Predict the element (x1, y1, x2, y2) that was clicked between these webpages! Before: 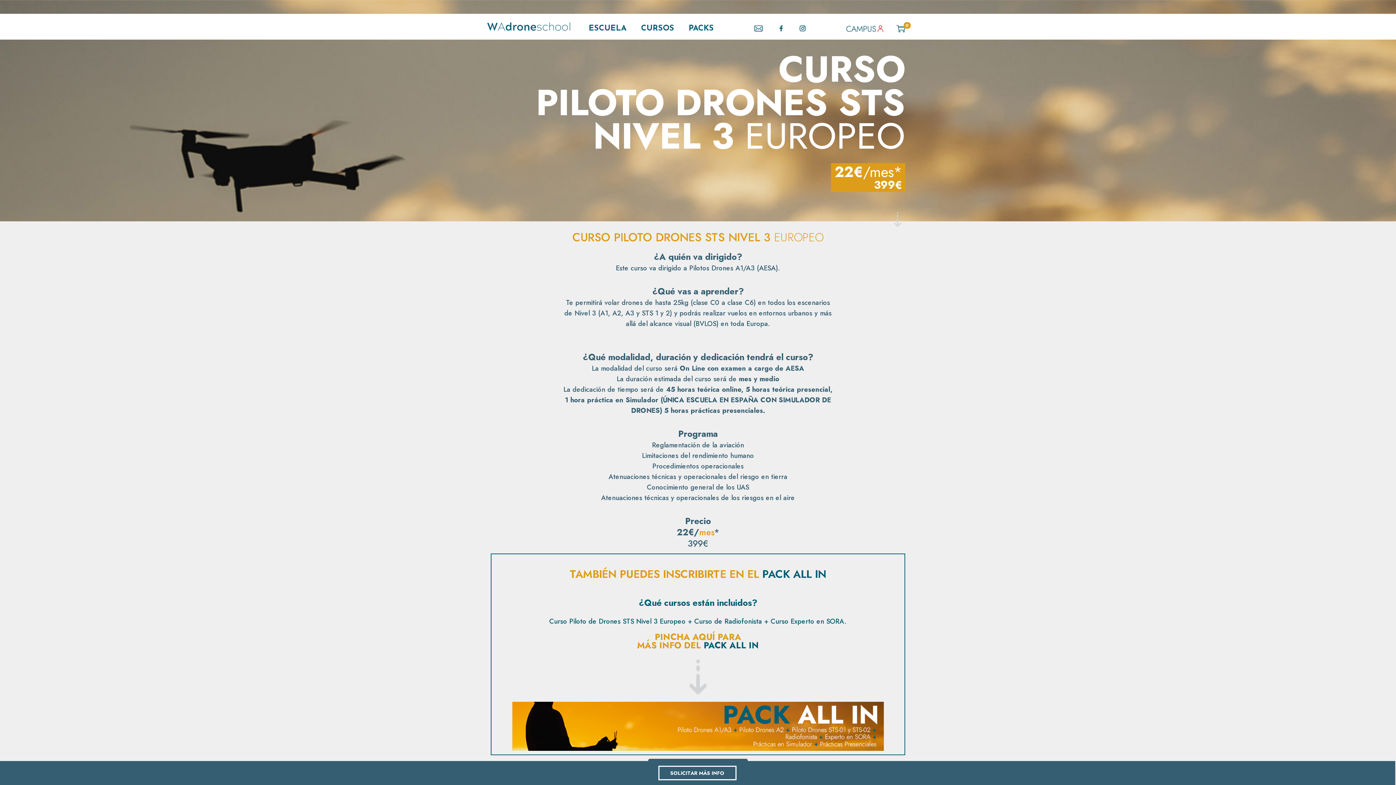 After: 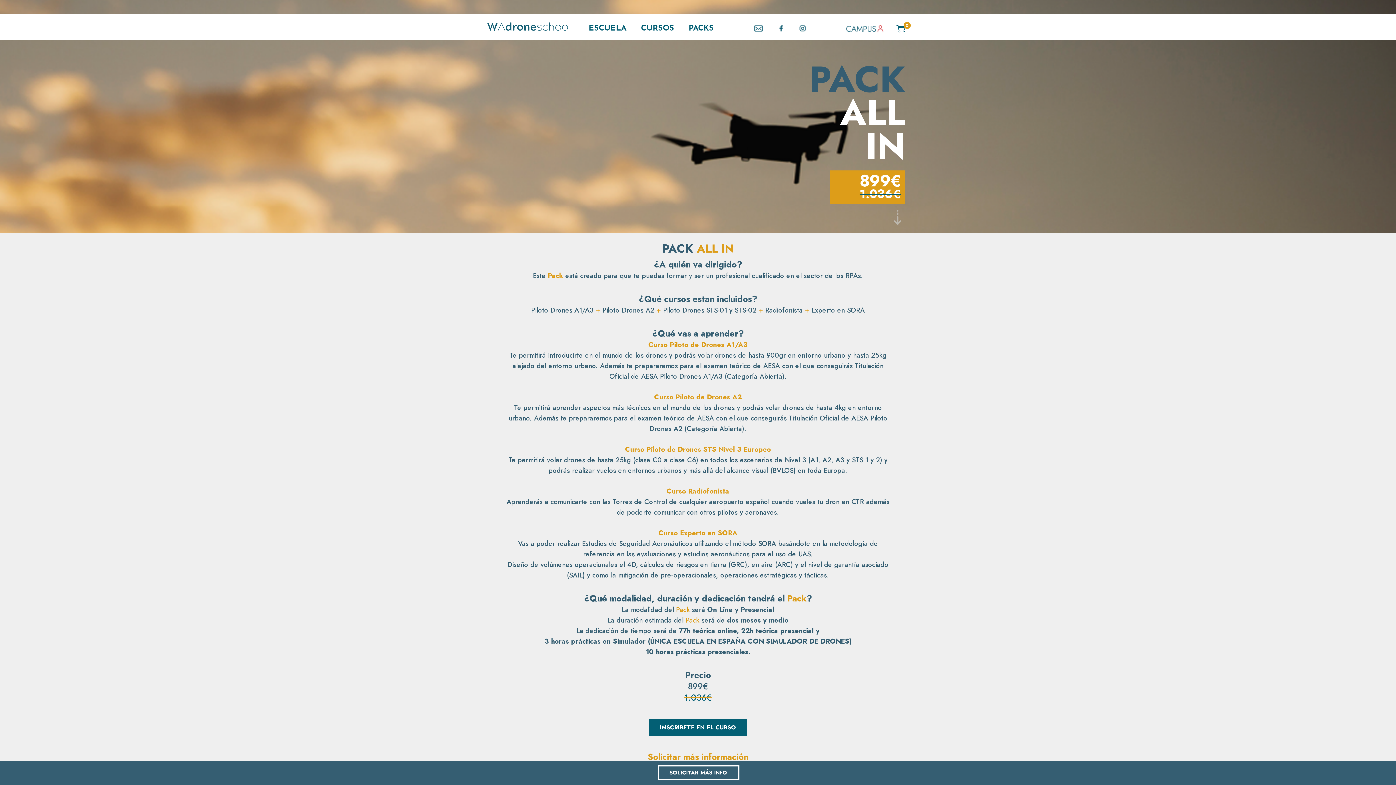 Action: label: PINCHA AQUÍ PARA
MÁS INFO DEL PACK ALL IN bbox: (637, 640, 759, 648)